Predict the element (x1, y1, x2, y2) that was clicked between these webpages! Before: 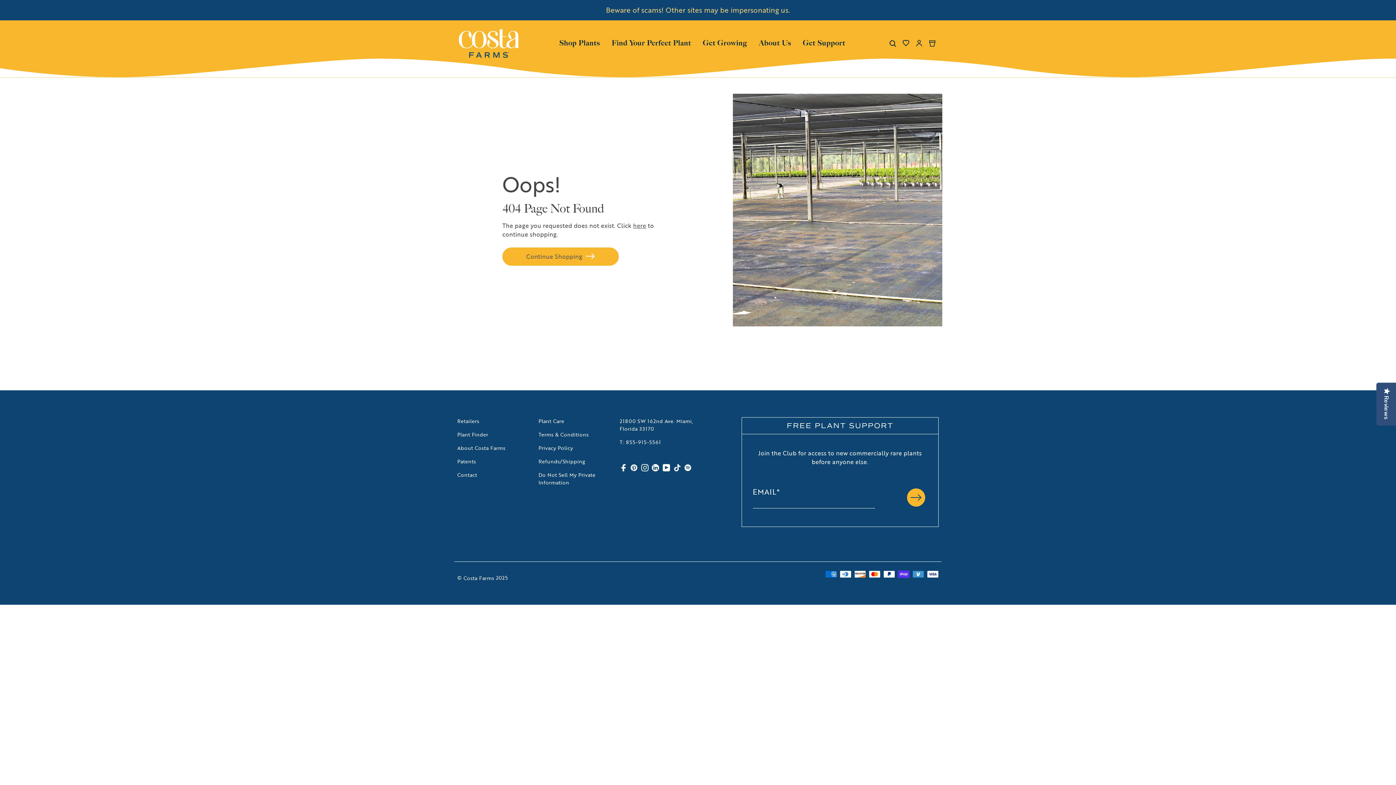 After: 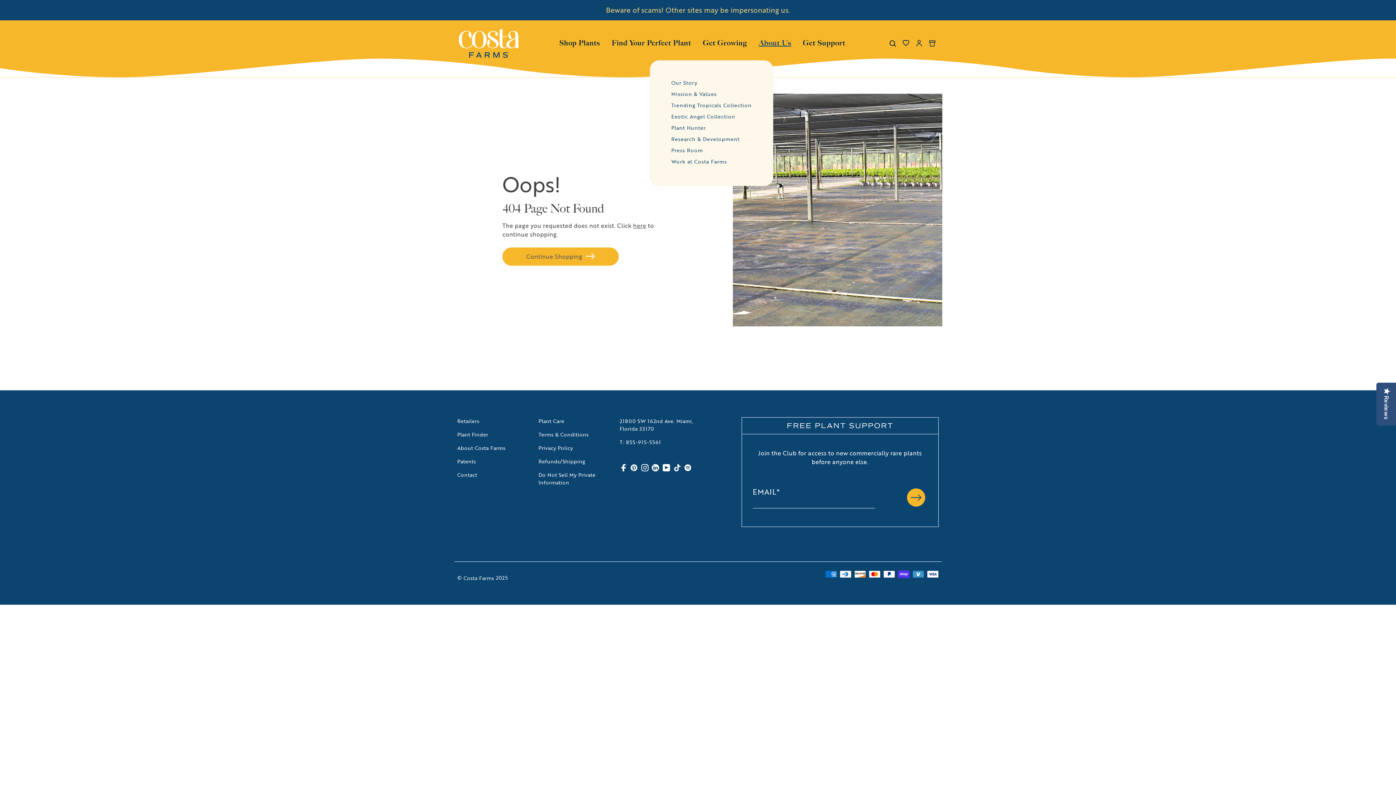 Action: label: About Us
Show submenu for "About Us" bbox: (759, 26, 791, 60)